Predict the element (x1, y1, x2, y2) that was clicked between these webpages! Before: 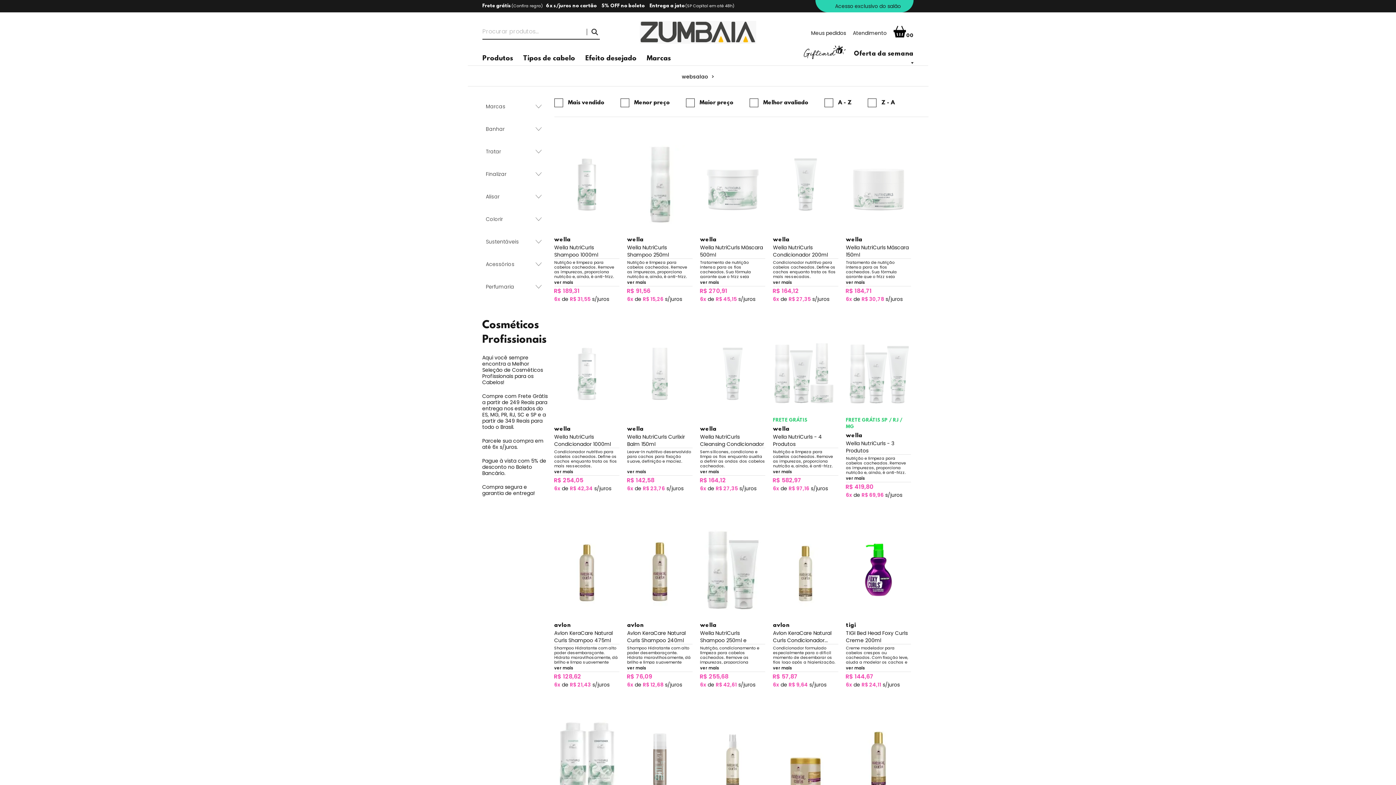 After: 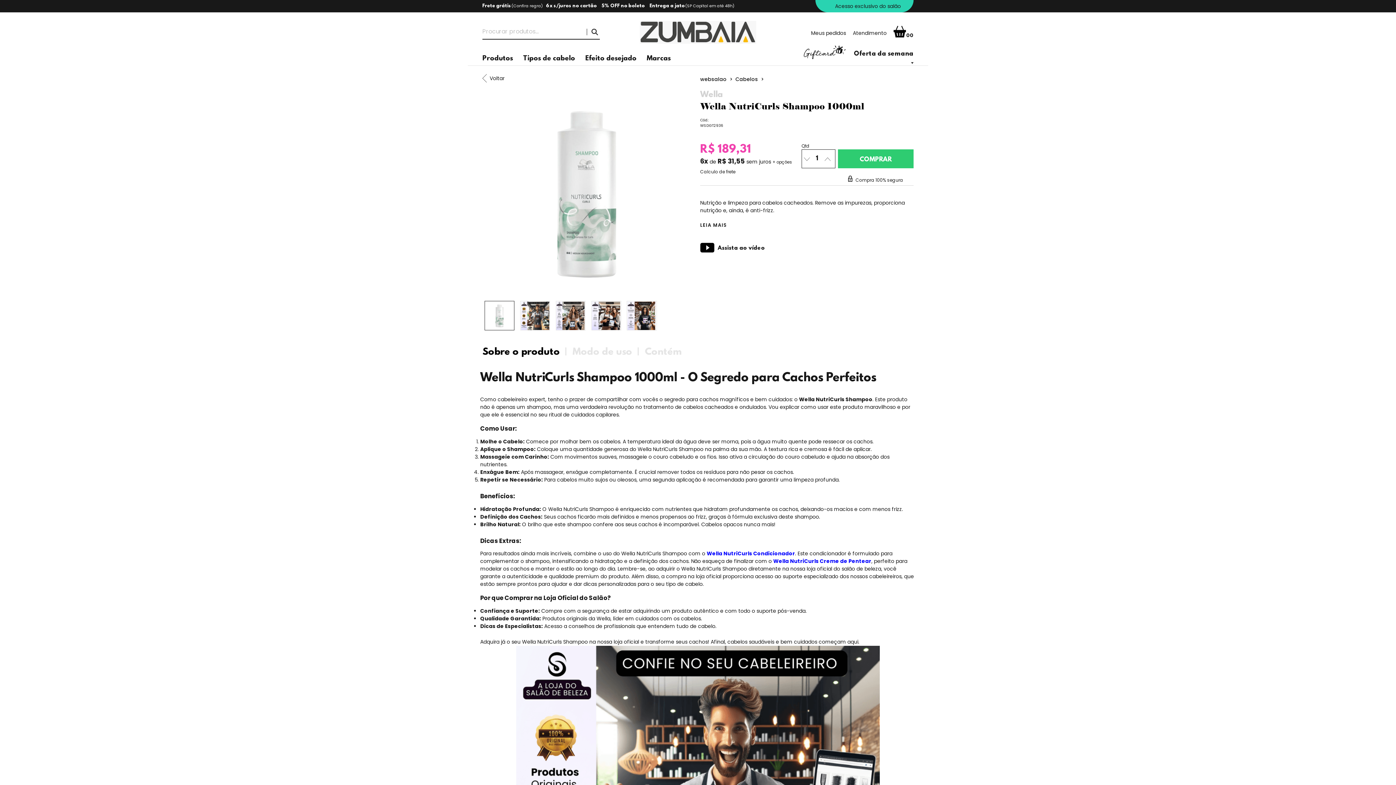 Action: bbox: (554, 144, 619, 224)